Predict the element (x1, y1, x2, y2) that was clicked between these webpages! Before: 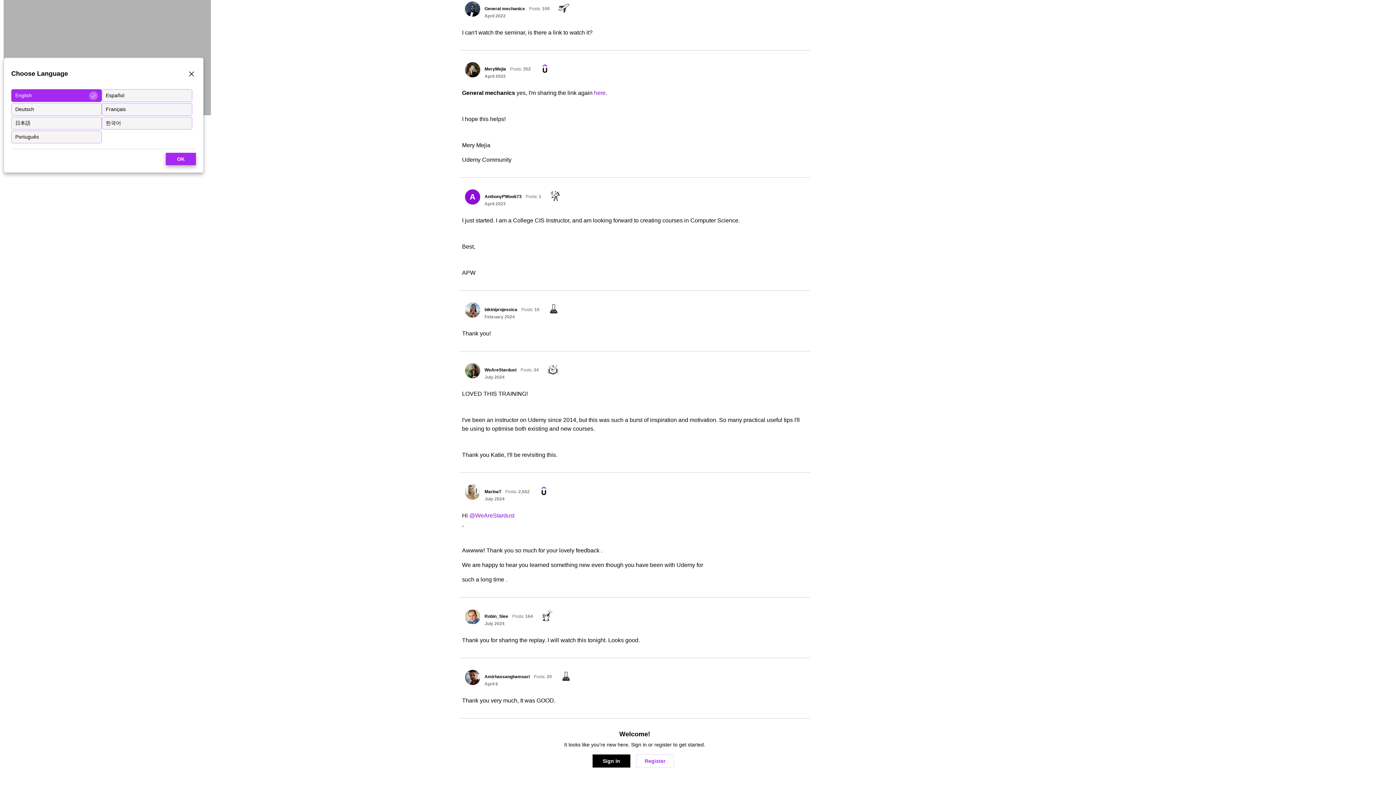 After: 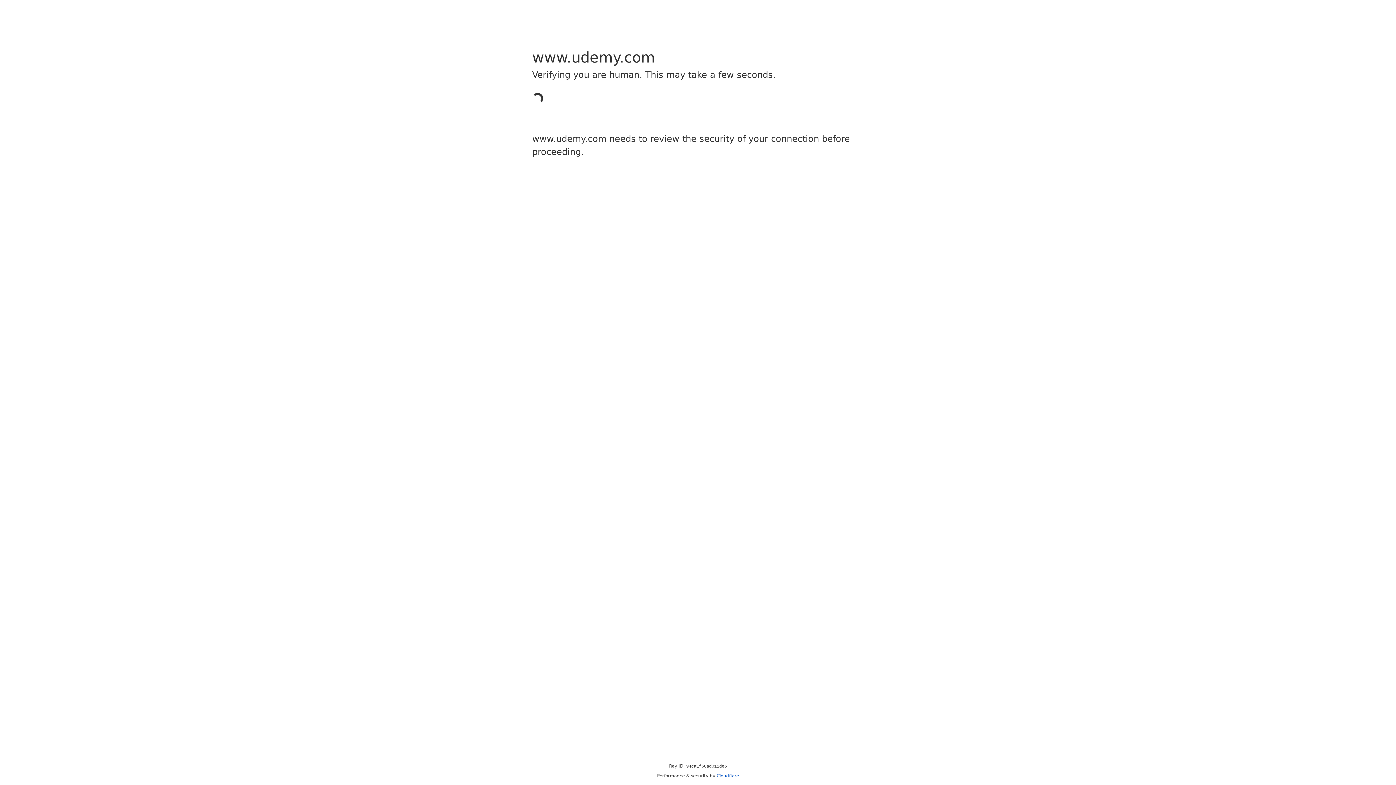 Action: bbox: (484, 674, 529, 679) label: Amirhassanghamsari